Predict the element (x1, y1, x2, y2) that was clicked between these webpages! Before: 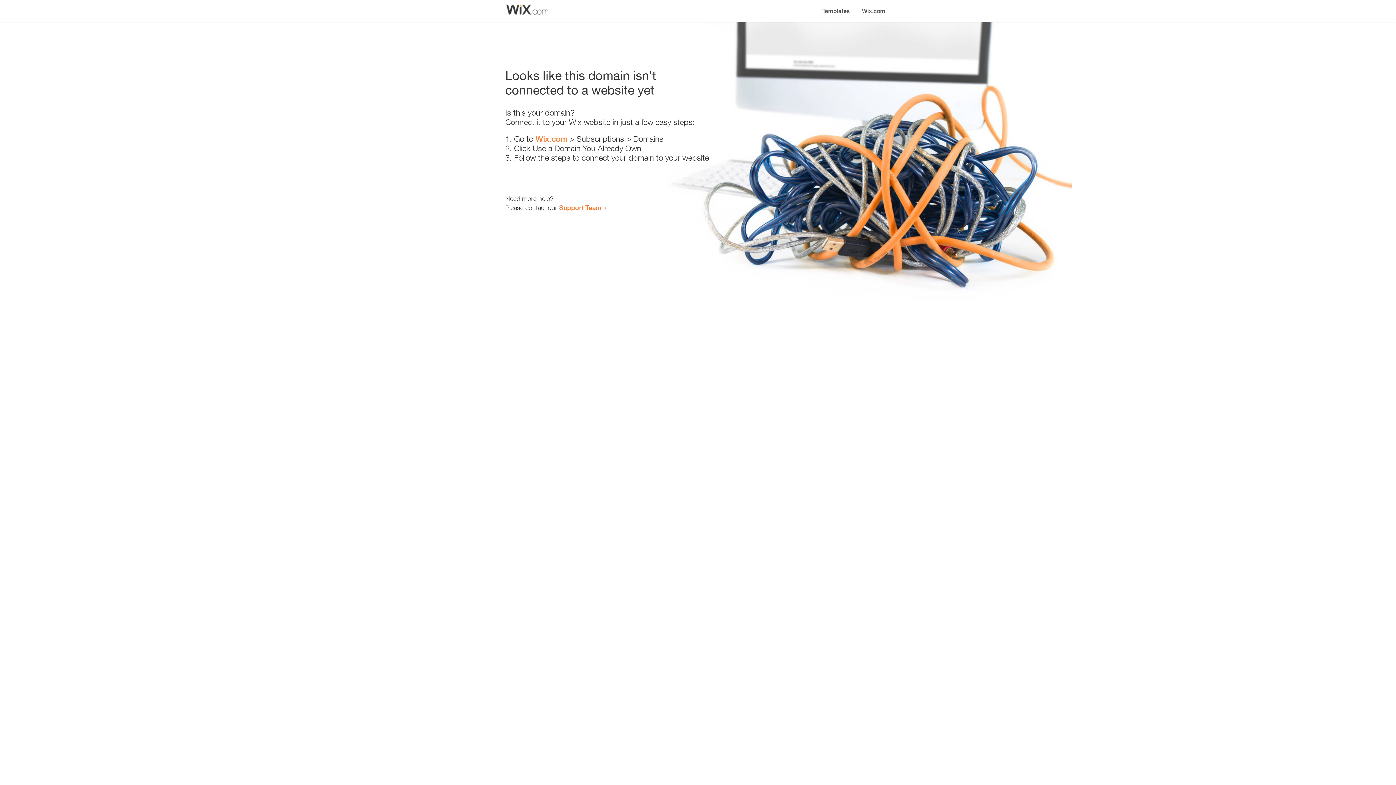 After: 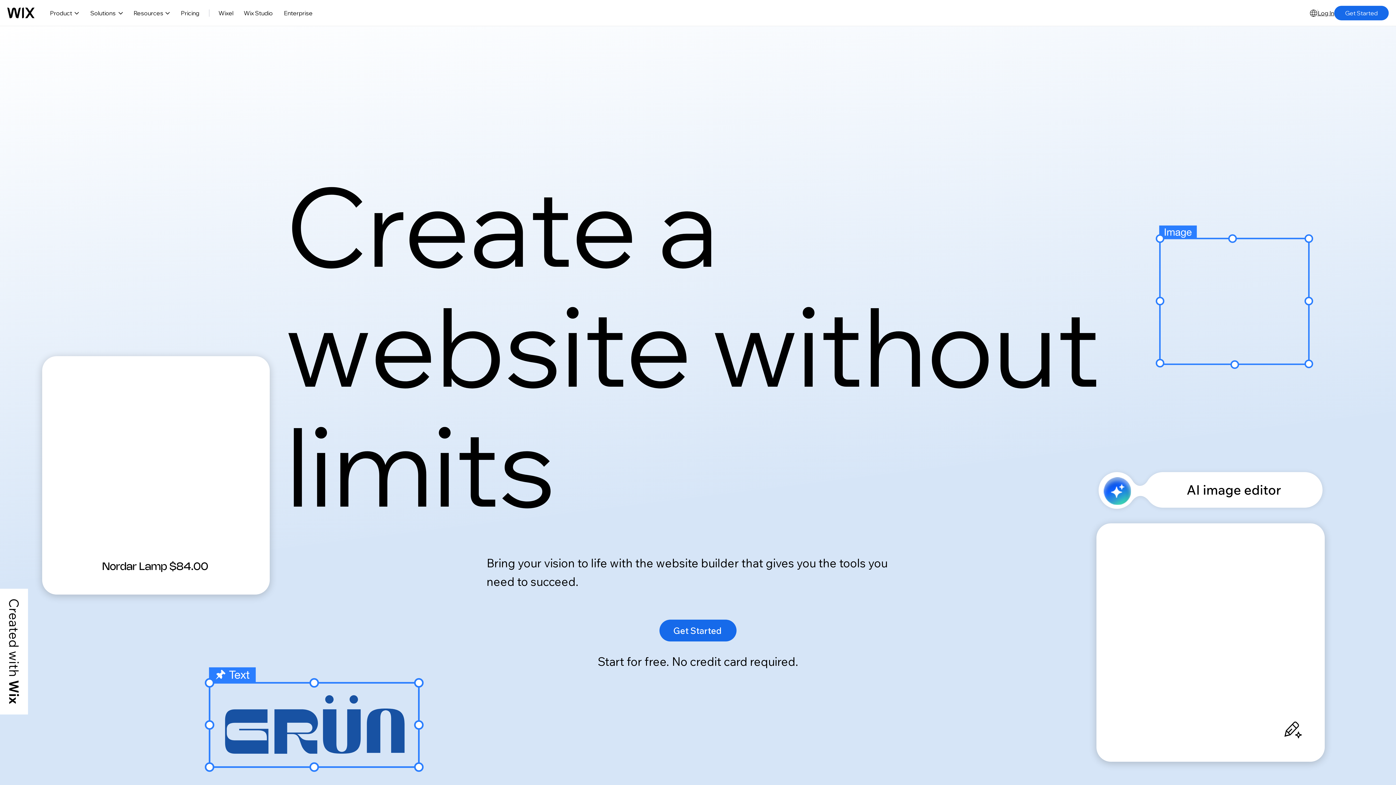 Action: bbox: (856, 0, 890, 14) label: Wix.com